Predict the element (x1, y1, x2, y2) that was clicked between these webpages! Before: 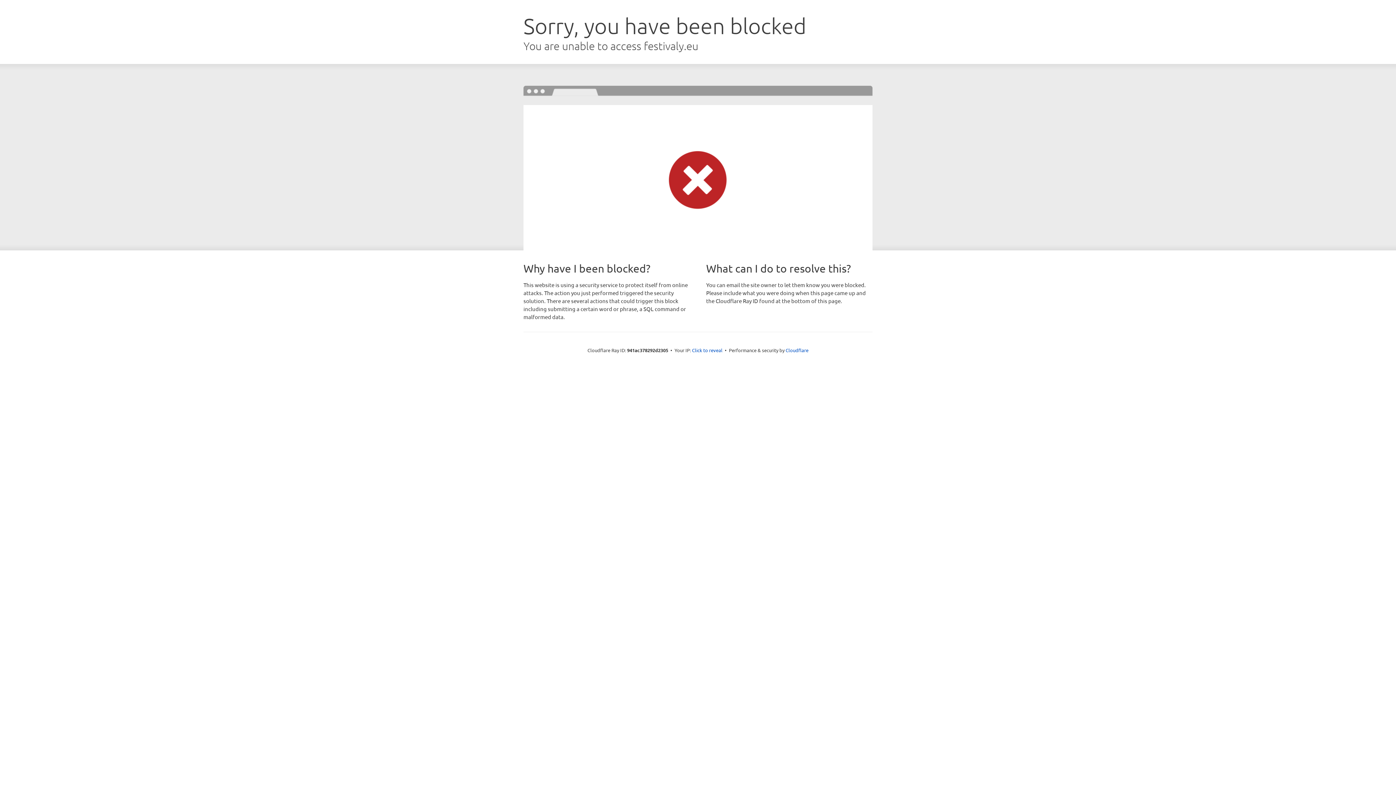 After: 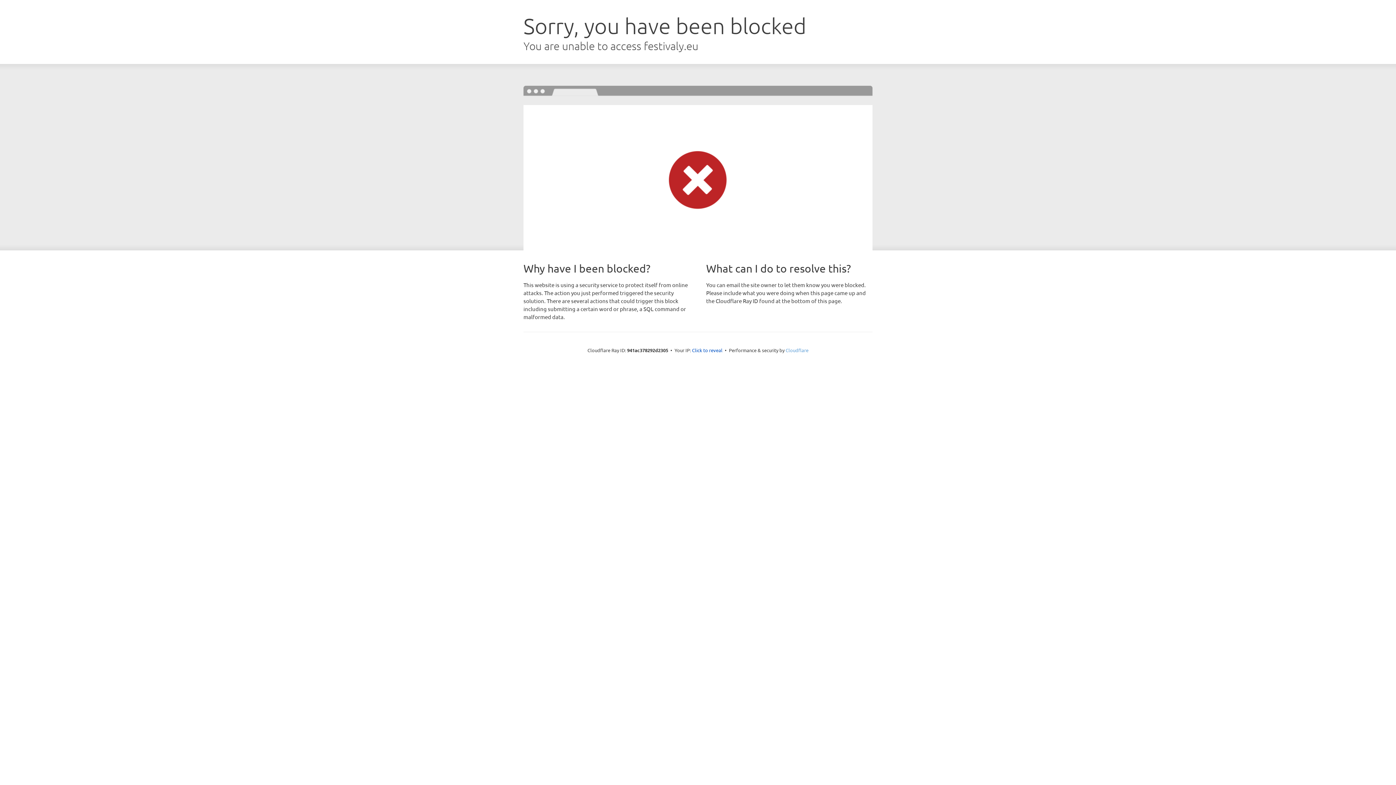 Action: label: Cloudflare bbox: (785, 347, 808, 353)